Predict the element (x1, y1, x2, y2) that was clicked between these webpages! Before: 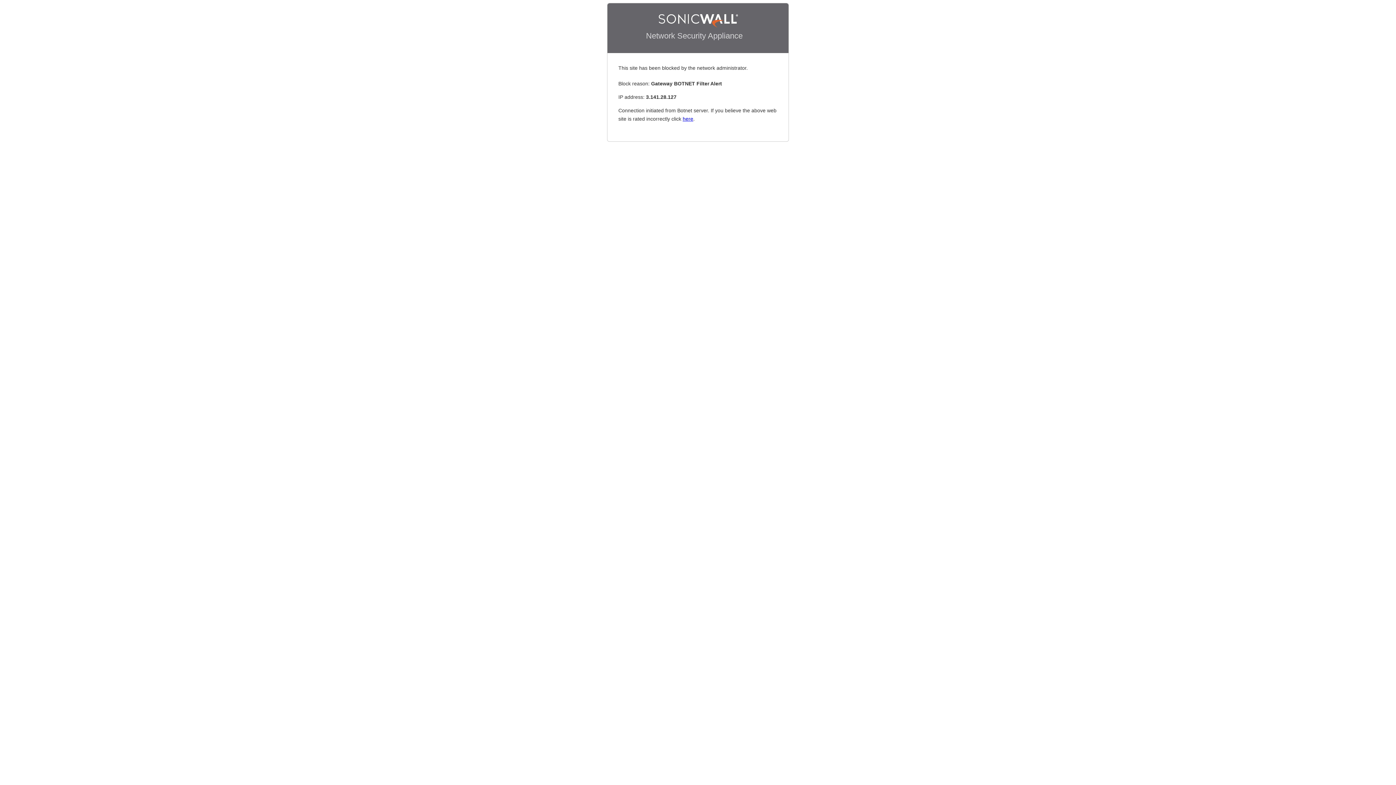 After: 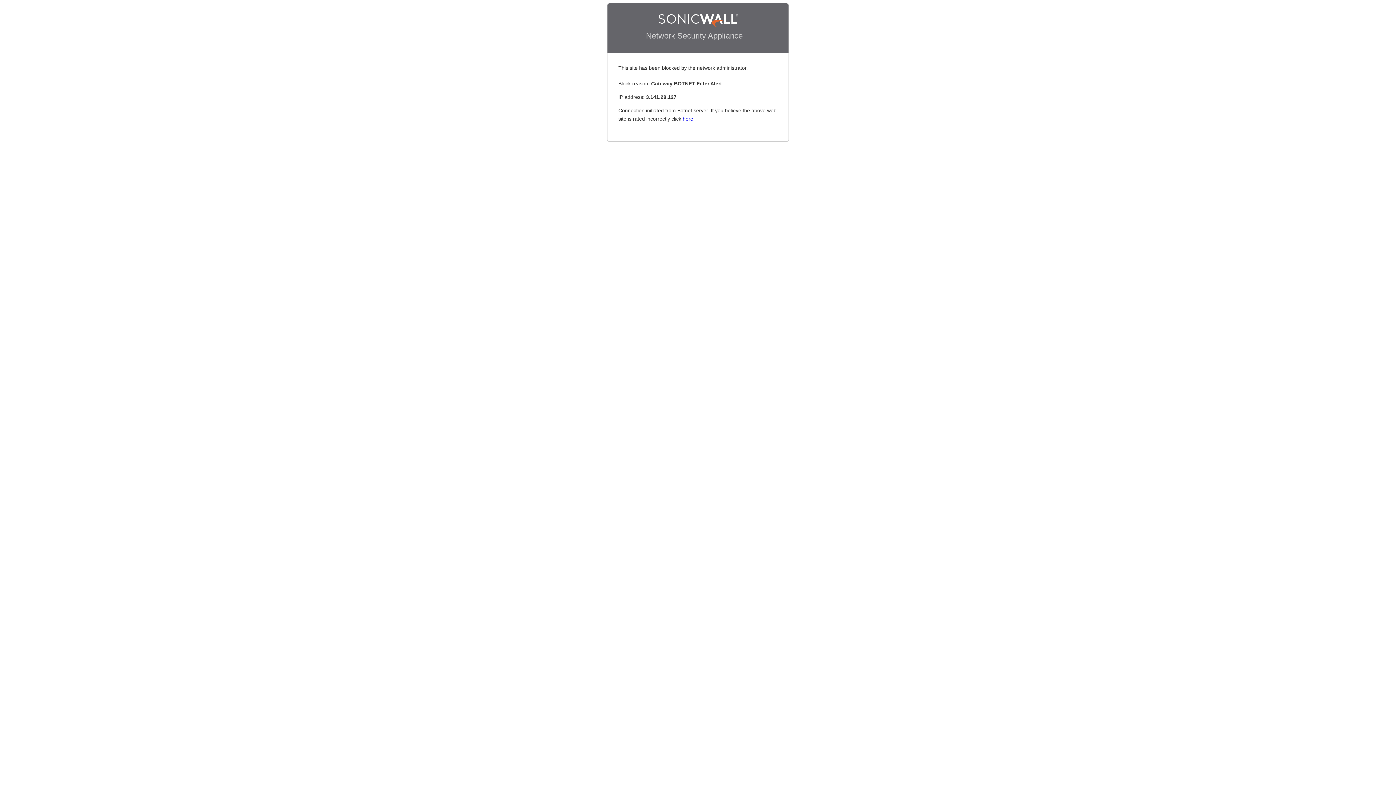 Action: bbox: (682, 116, 693, 121) label: here